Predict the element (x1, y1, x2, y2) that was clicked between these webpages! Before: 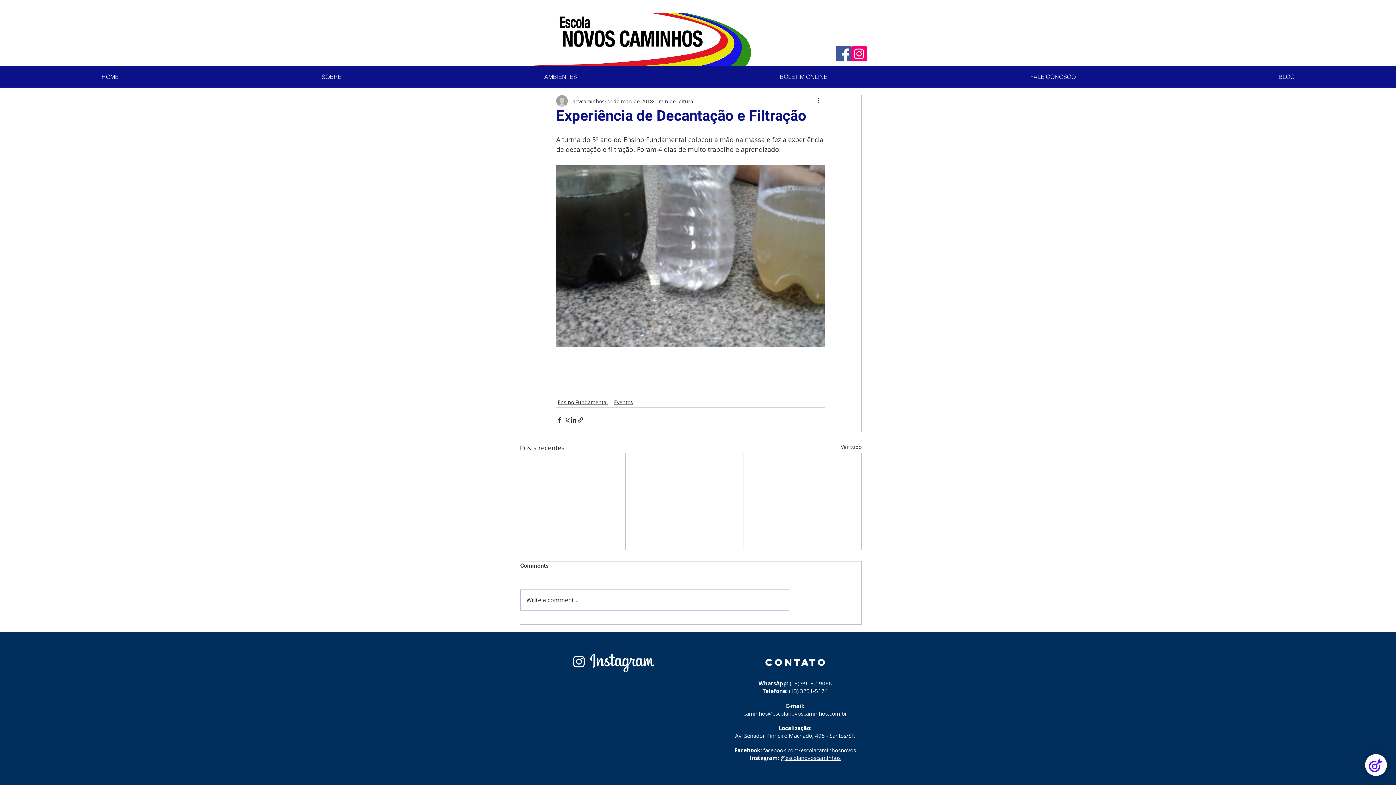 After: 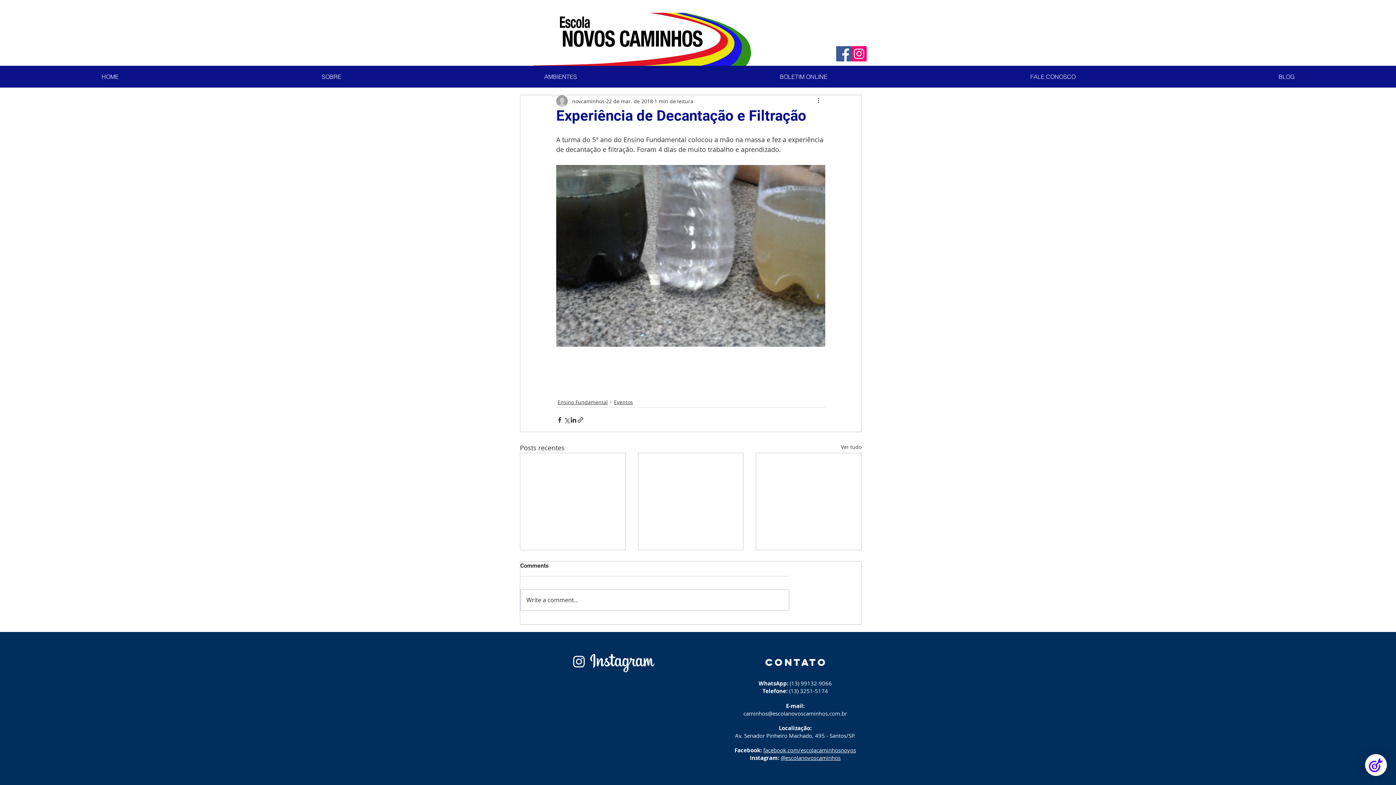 Action: label: Compartilhar via link bbox: (577, 416, 584, 423)